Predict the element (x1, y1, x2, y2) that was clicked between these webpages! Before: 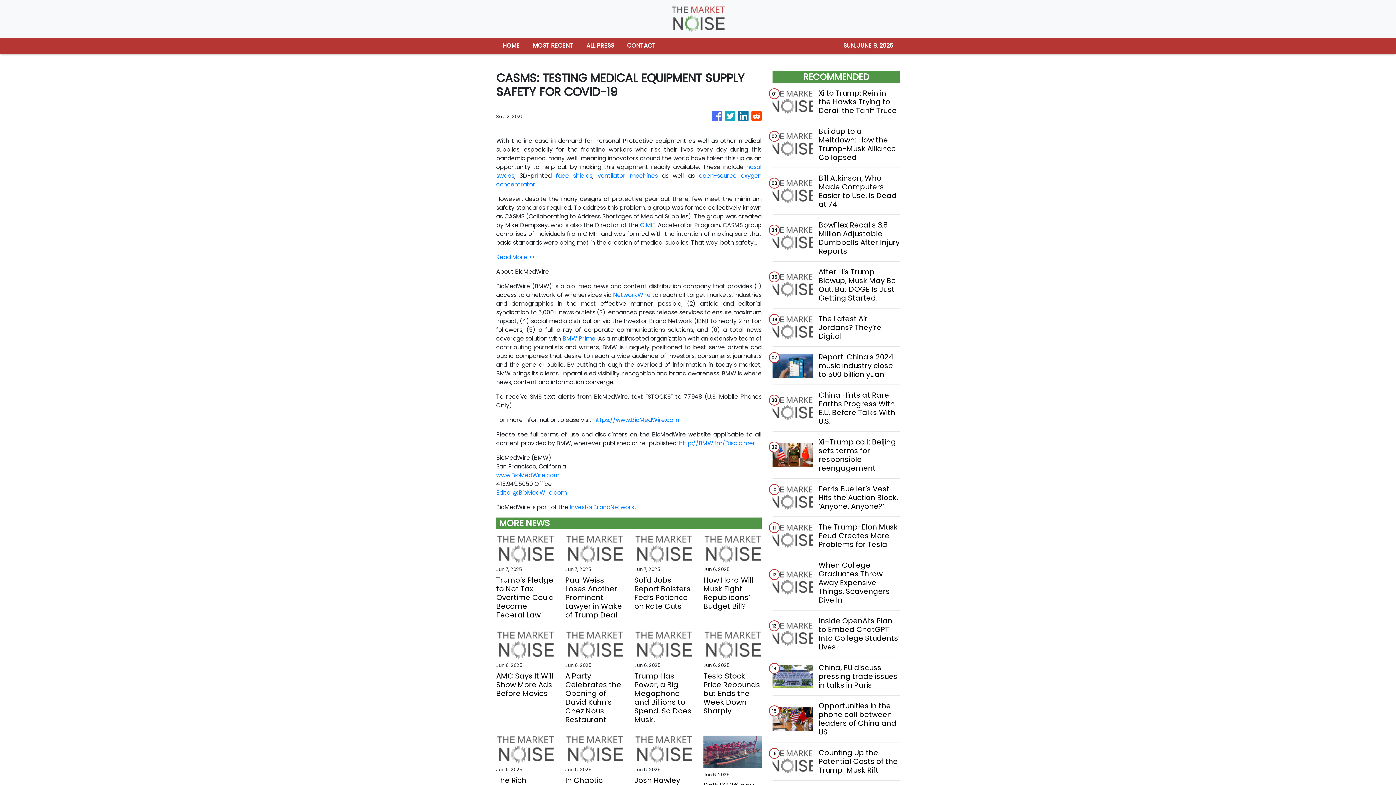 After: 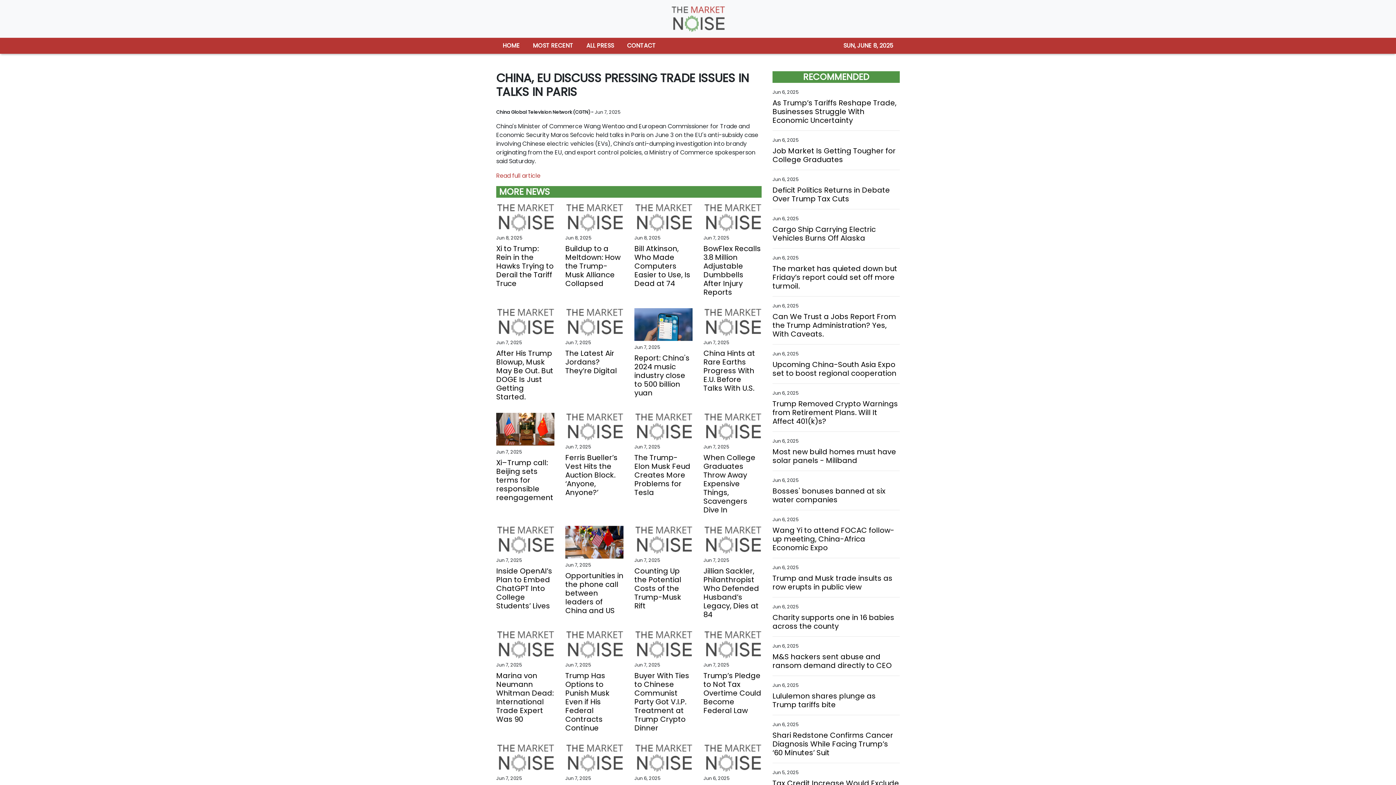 Action: bbox: (818, 663, 899, 689) label: China, EU discuss pressing trade issues in talks in Paris